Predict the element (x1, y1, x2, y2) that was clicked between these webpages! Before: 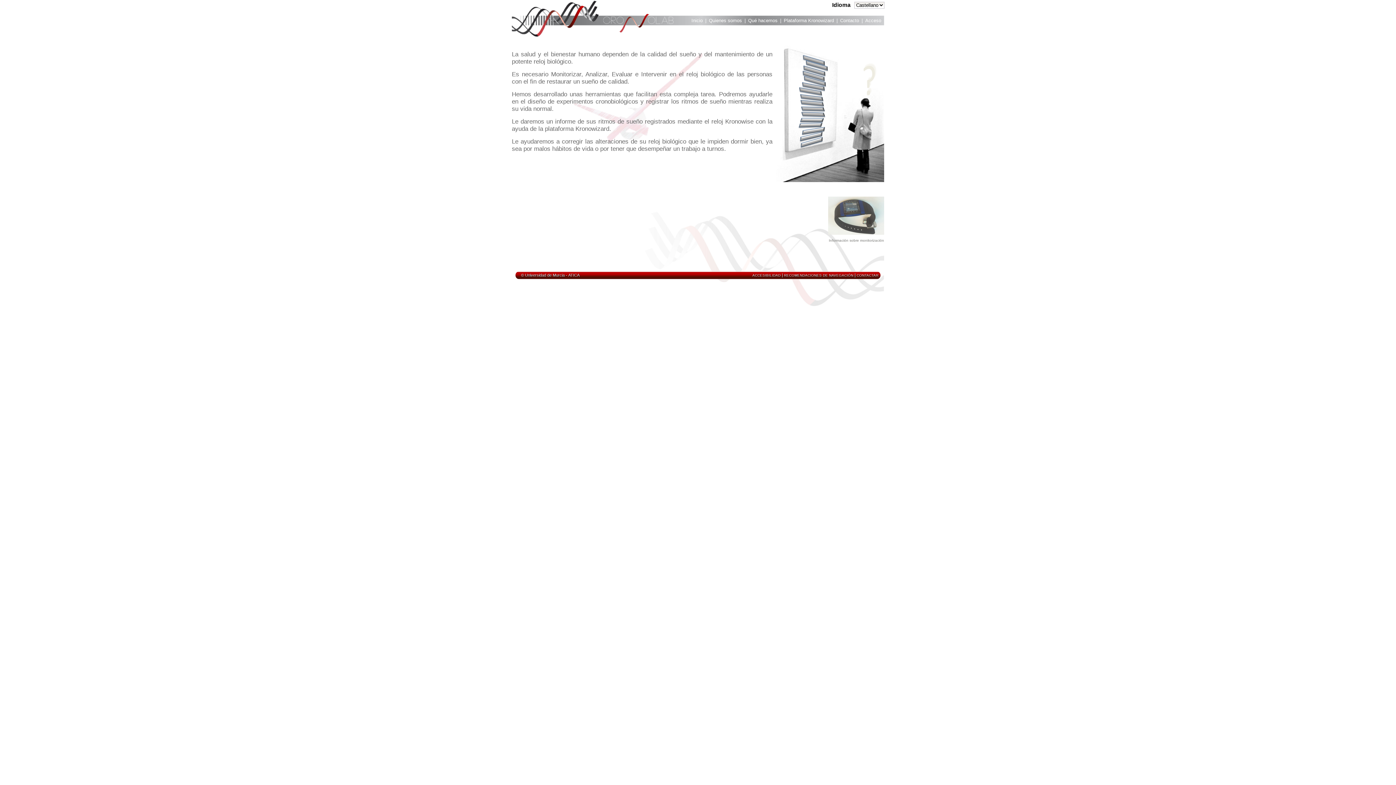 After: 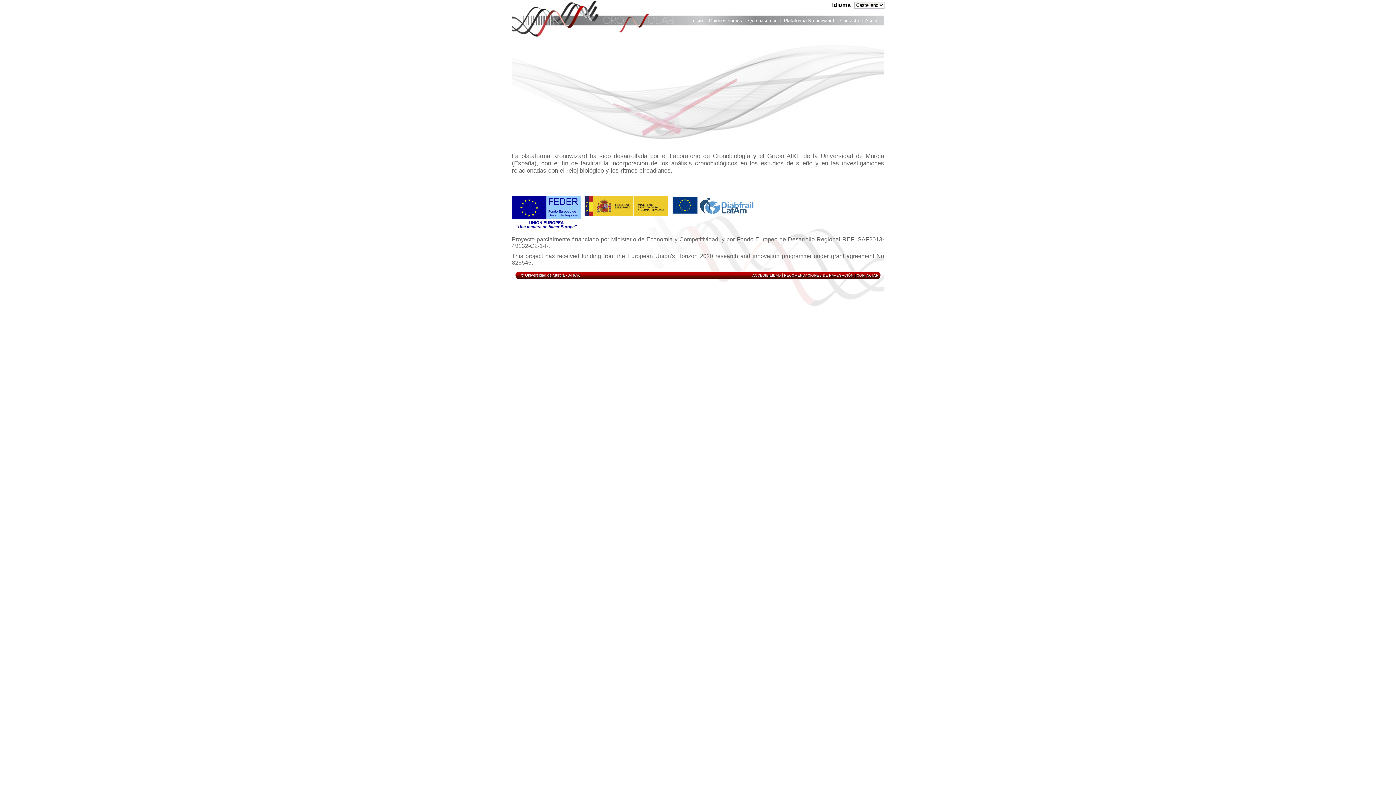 Action: bbox: (691, 17, 702, 25) label: Inicio